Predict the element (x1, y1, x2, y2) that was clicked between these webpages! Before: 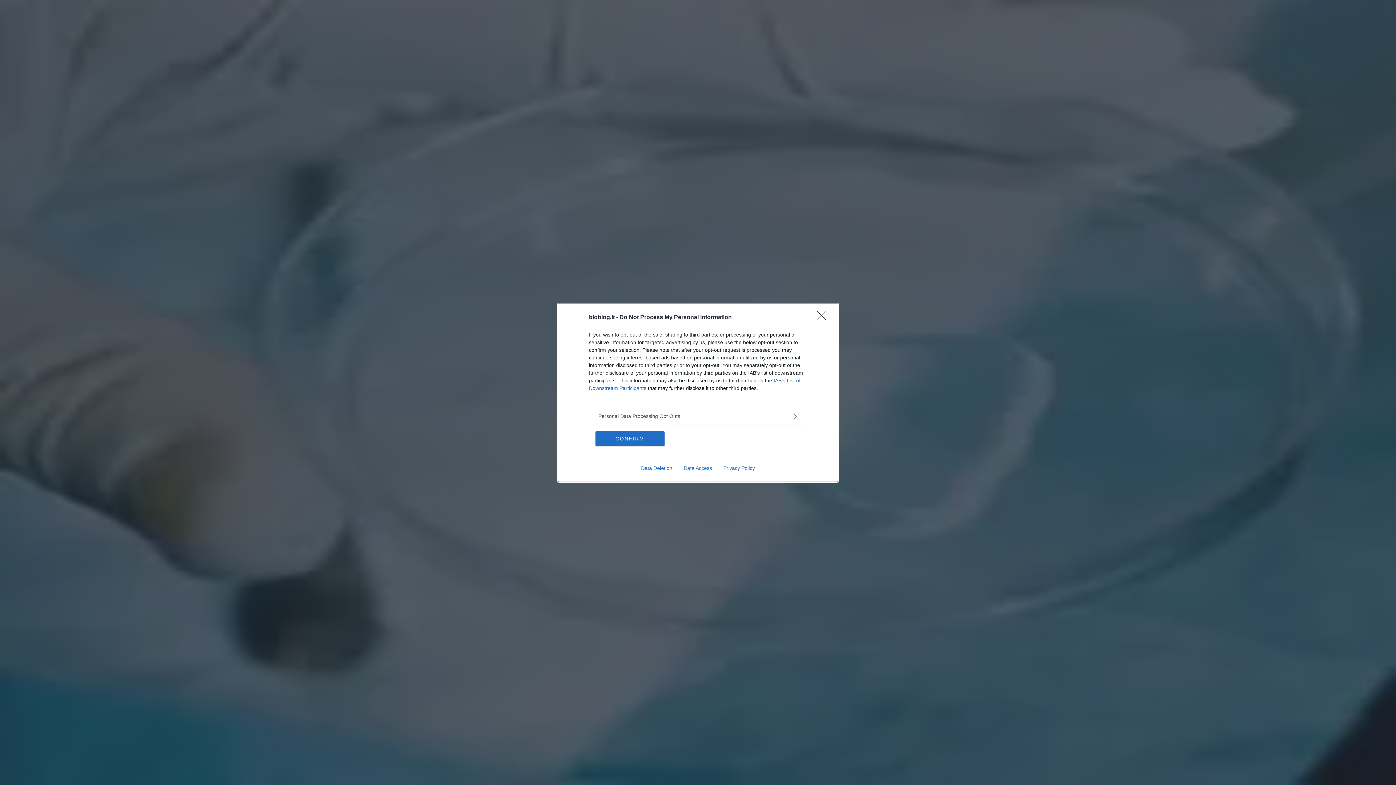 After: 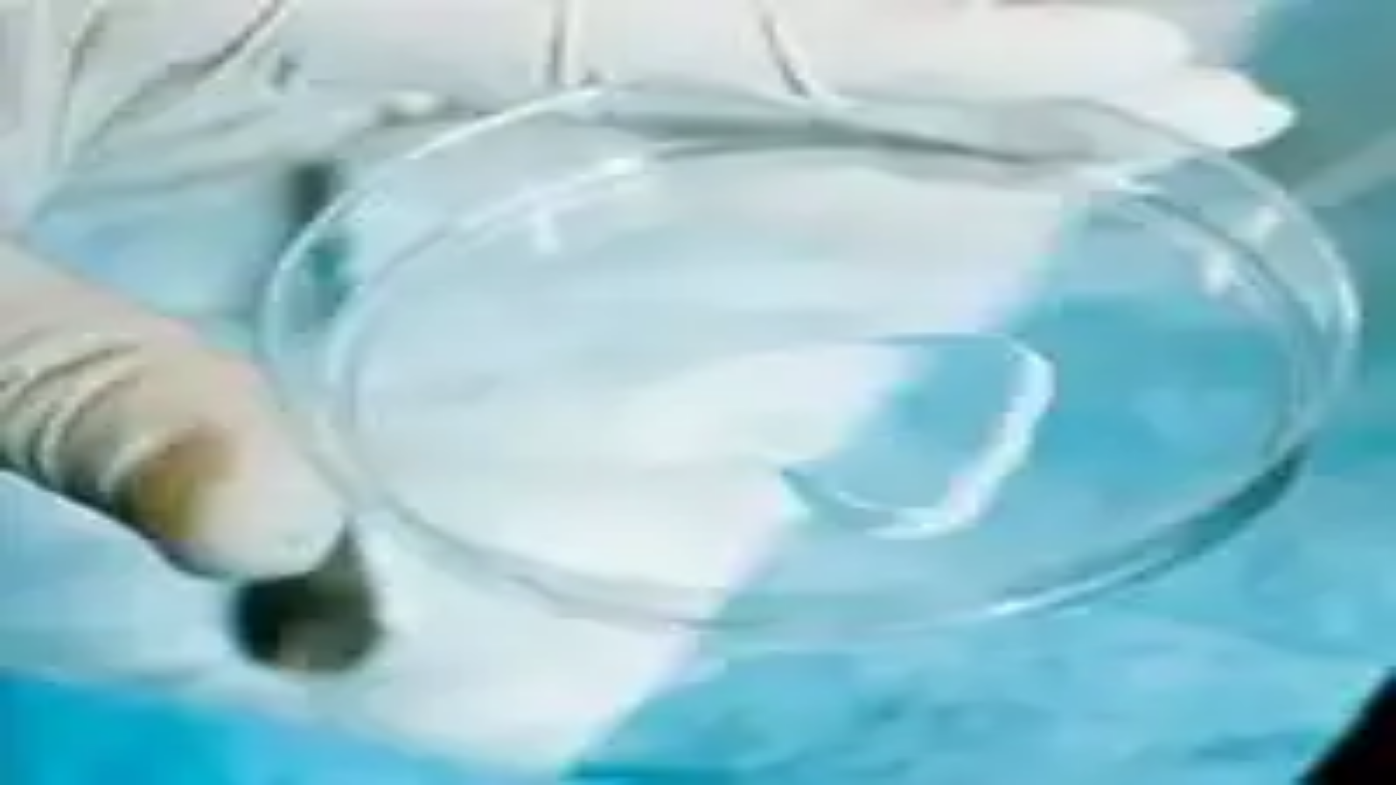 Action: label: CONFIRM bbox: (595, 431, 664, 446)